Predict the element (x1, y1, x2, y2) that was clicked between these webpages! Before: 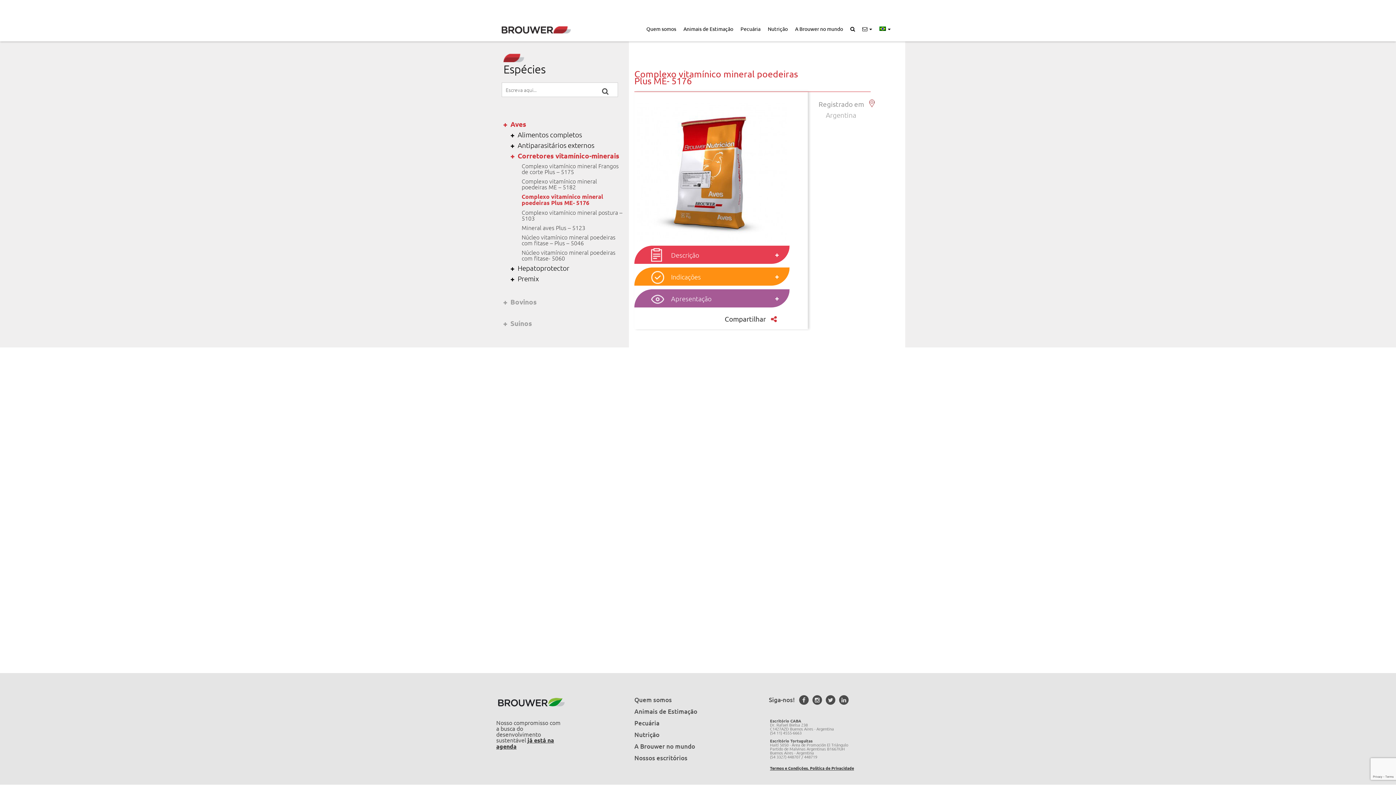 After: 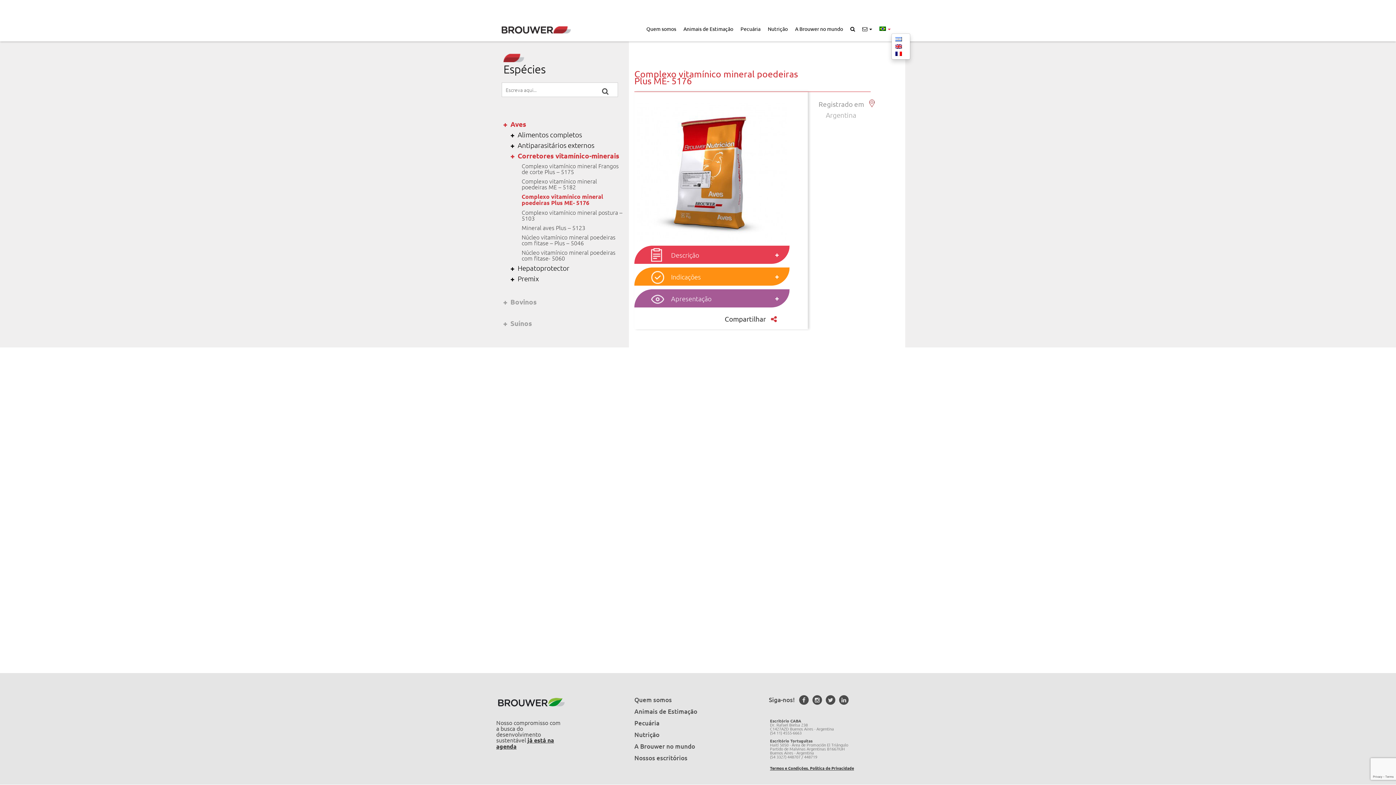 Action: bbox: (876, 26, 894, 31) label:  